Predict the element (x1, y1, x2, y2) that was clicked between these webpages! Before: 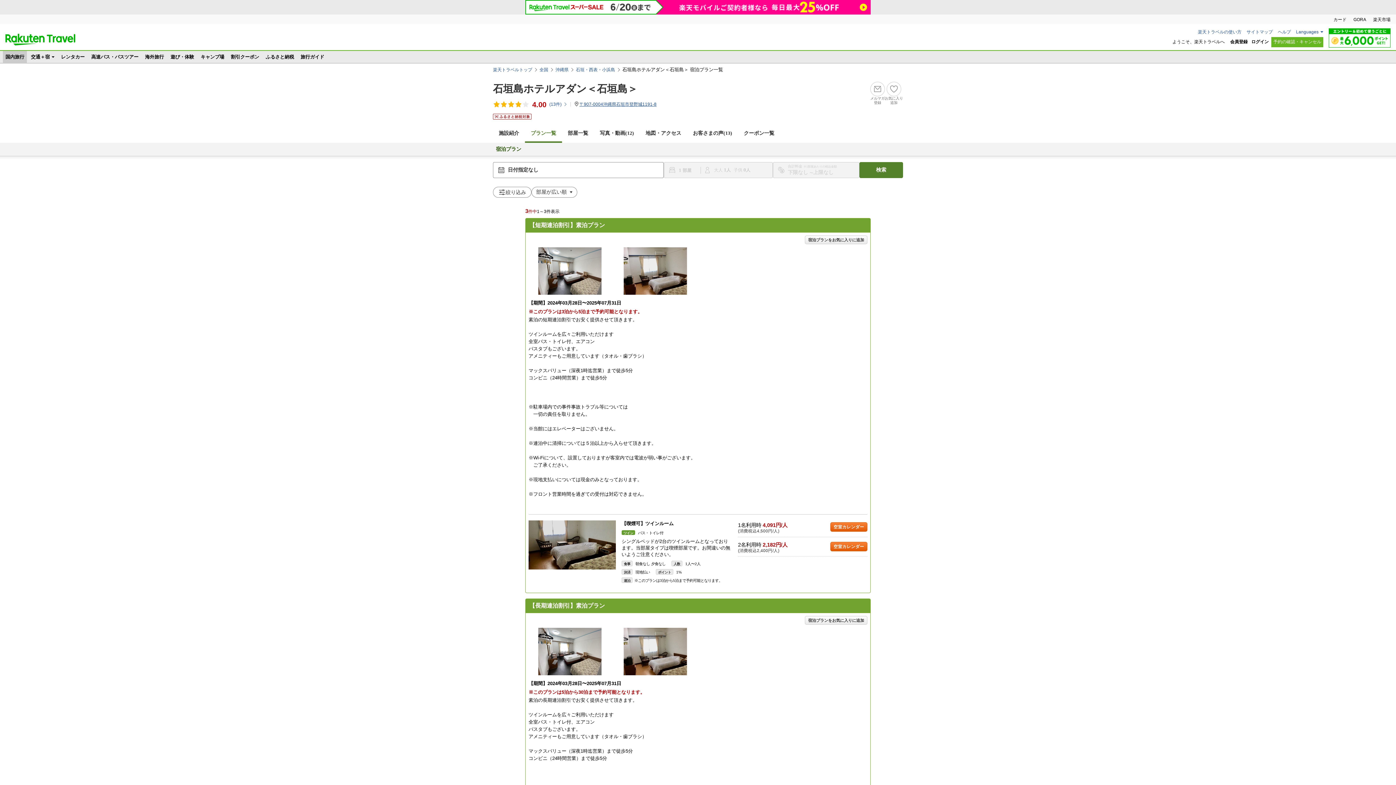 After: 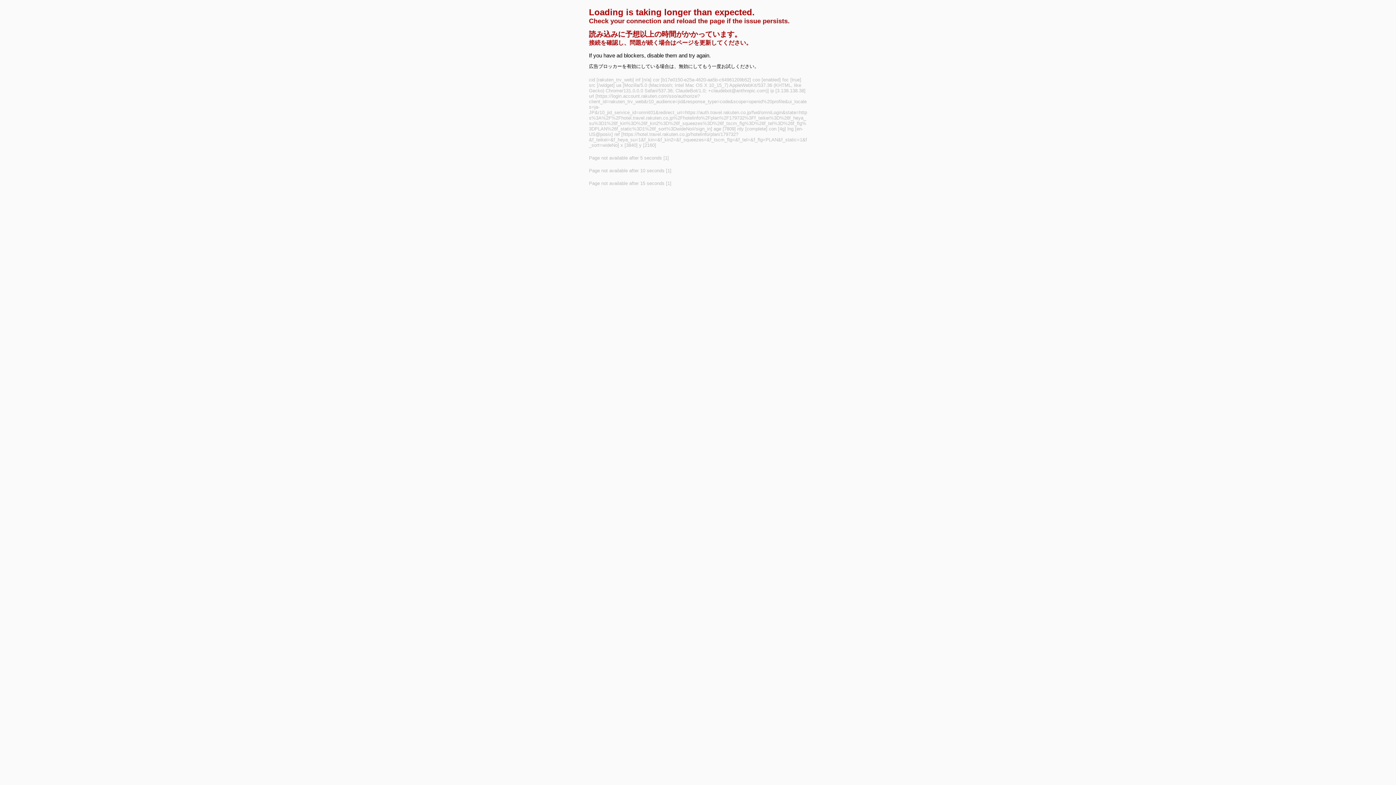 Action: label: ログイン bbox: (1251, 39, 1269, 44)